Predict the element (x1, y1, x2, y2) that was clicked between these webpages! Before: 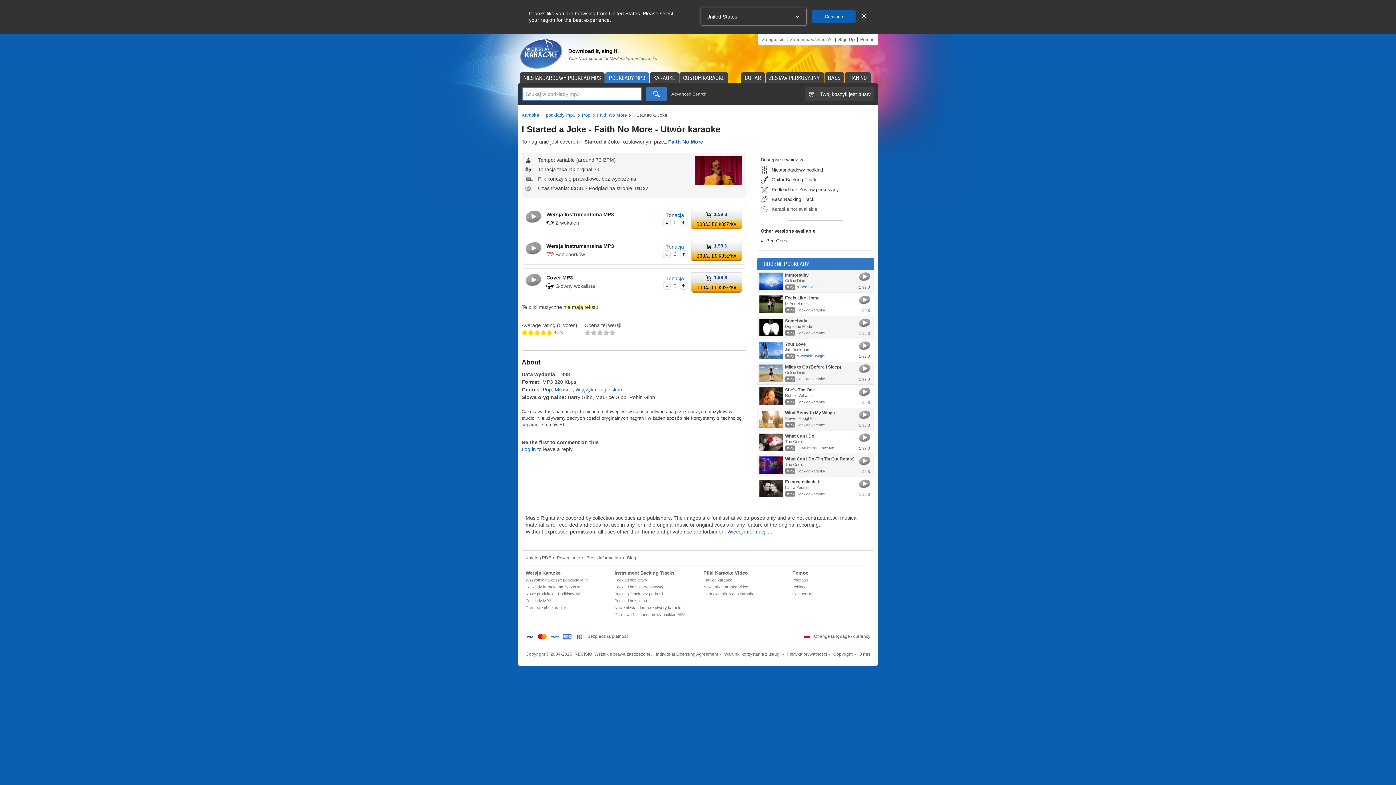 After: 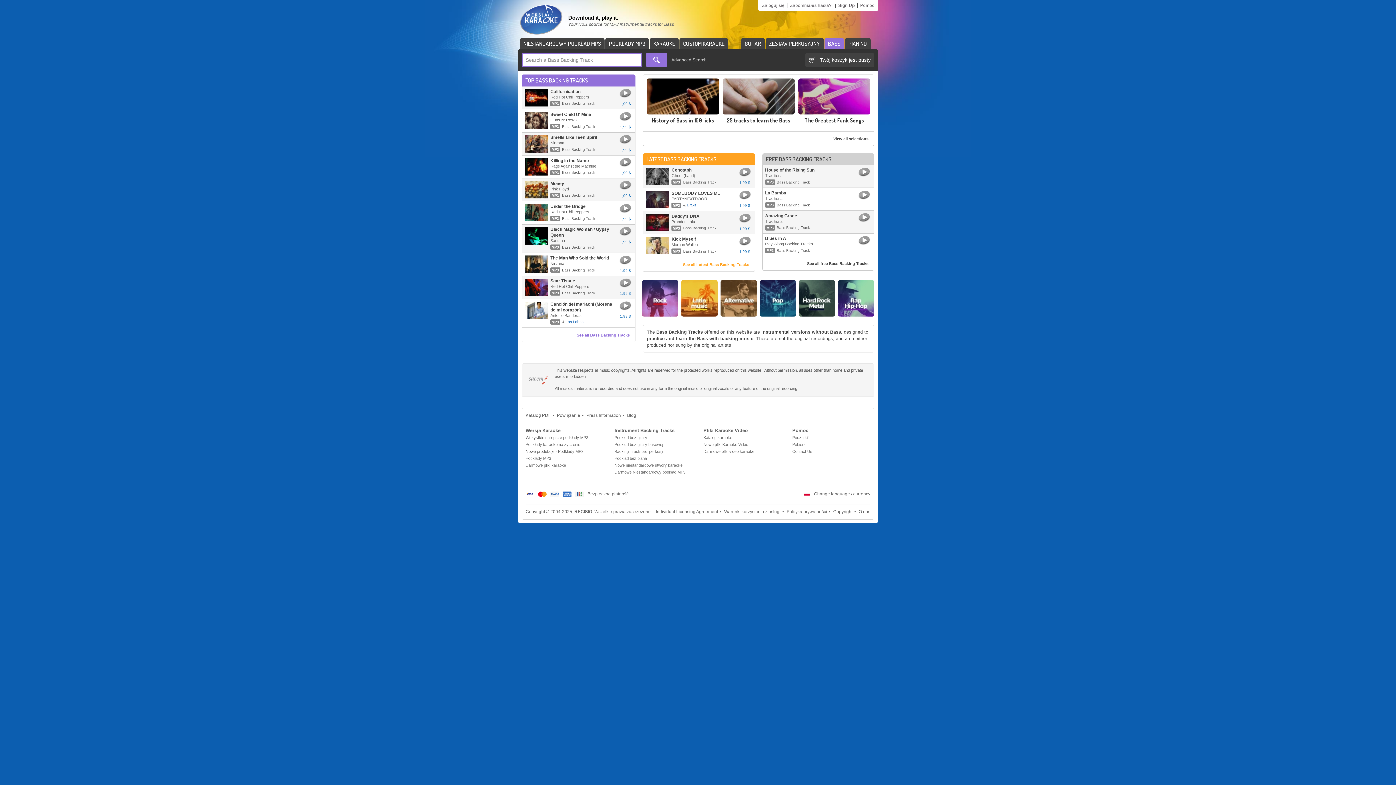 Action: bbox: (614, 583, 692, 590) label: Podkład bez gitary basowej